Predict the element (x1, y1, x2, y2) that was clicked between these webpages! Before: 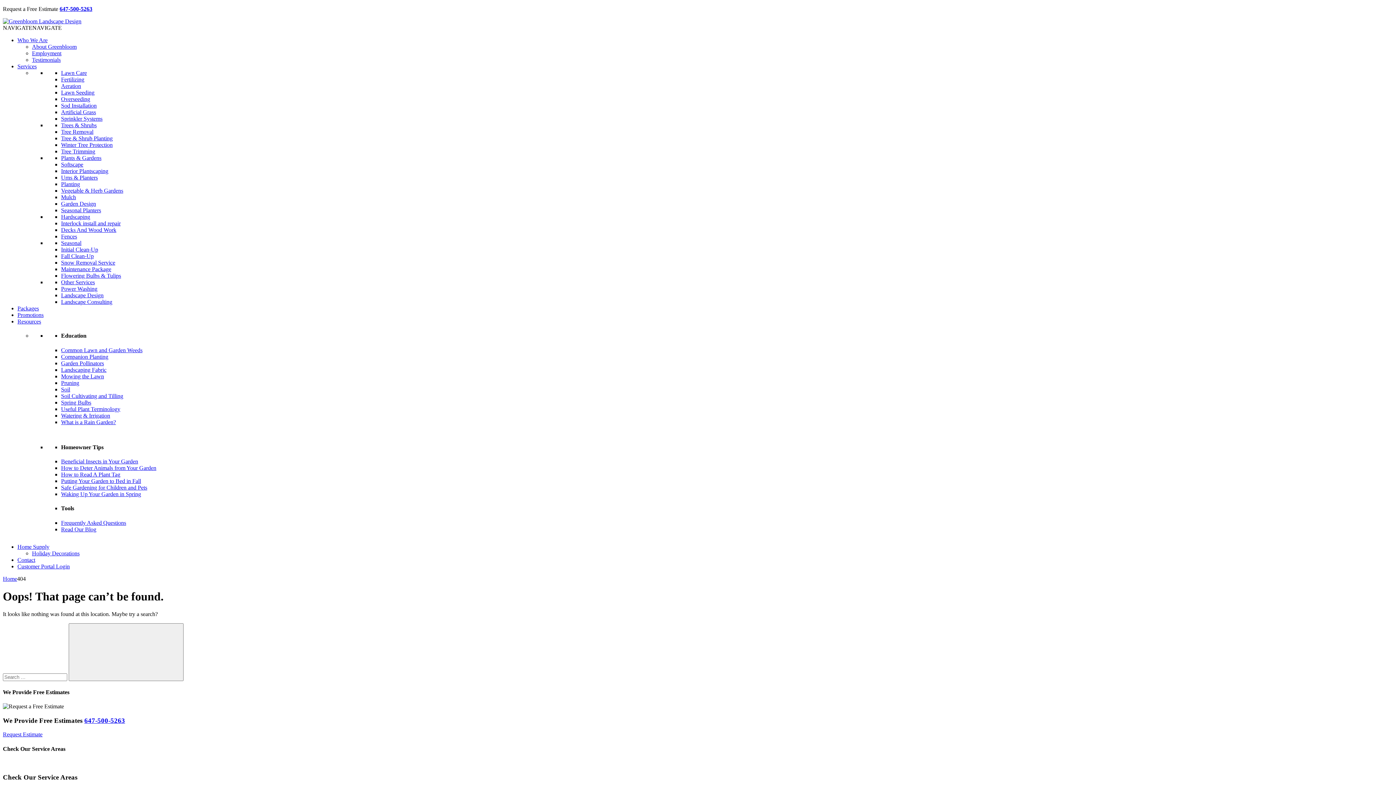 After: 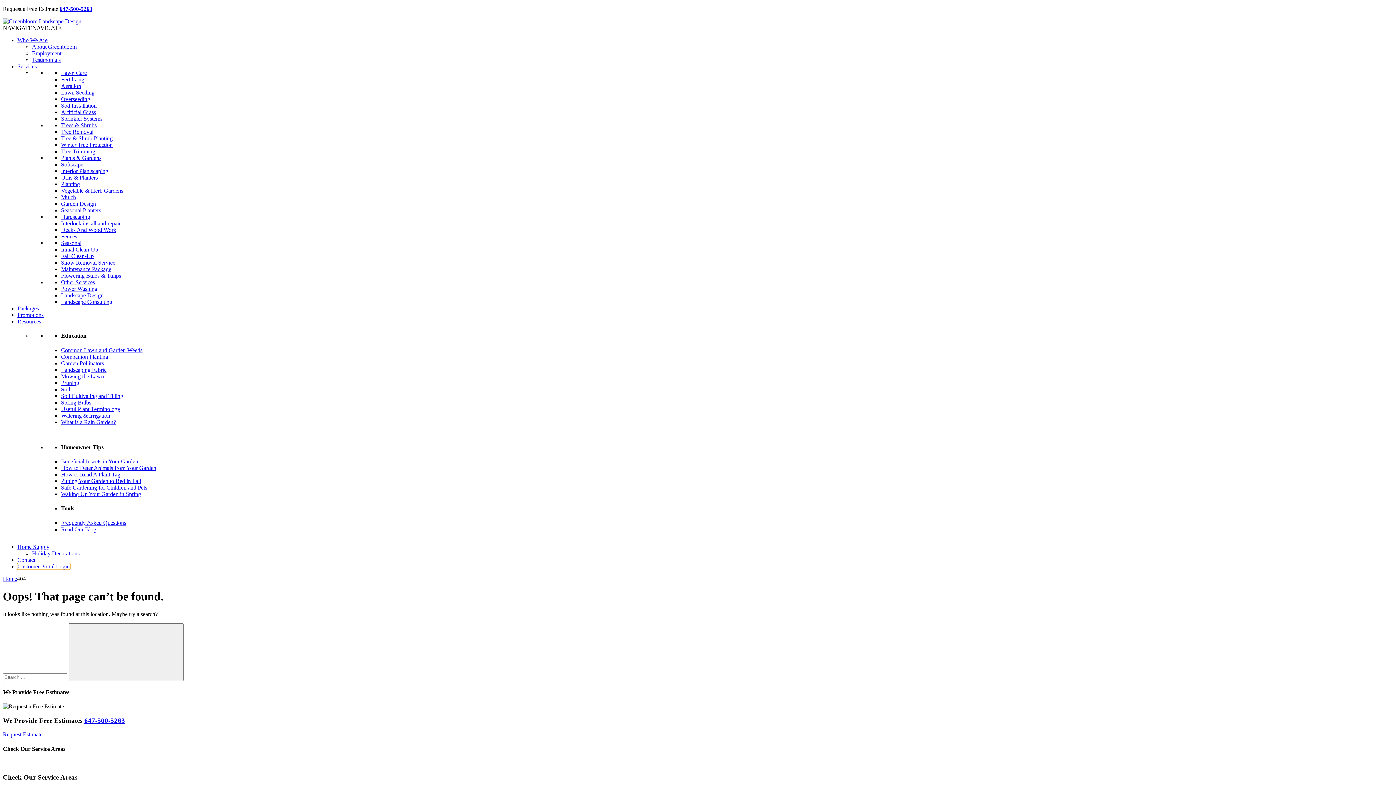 Action: label: Customer Portal Login bbox: (17, 563, 69, 569)